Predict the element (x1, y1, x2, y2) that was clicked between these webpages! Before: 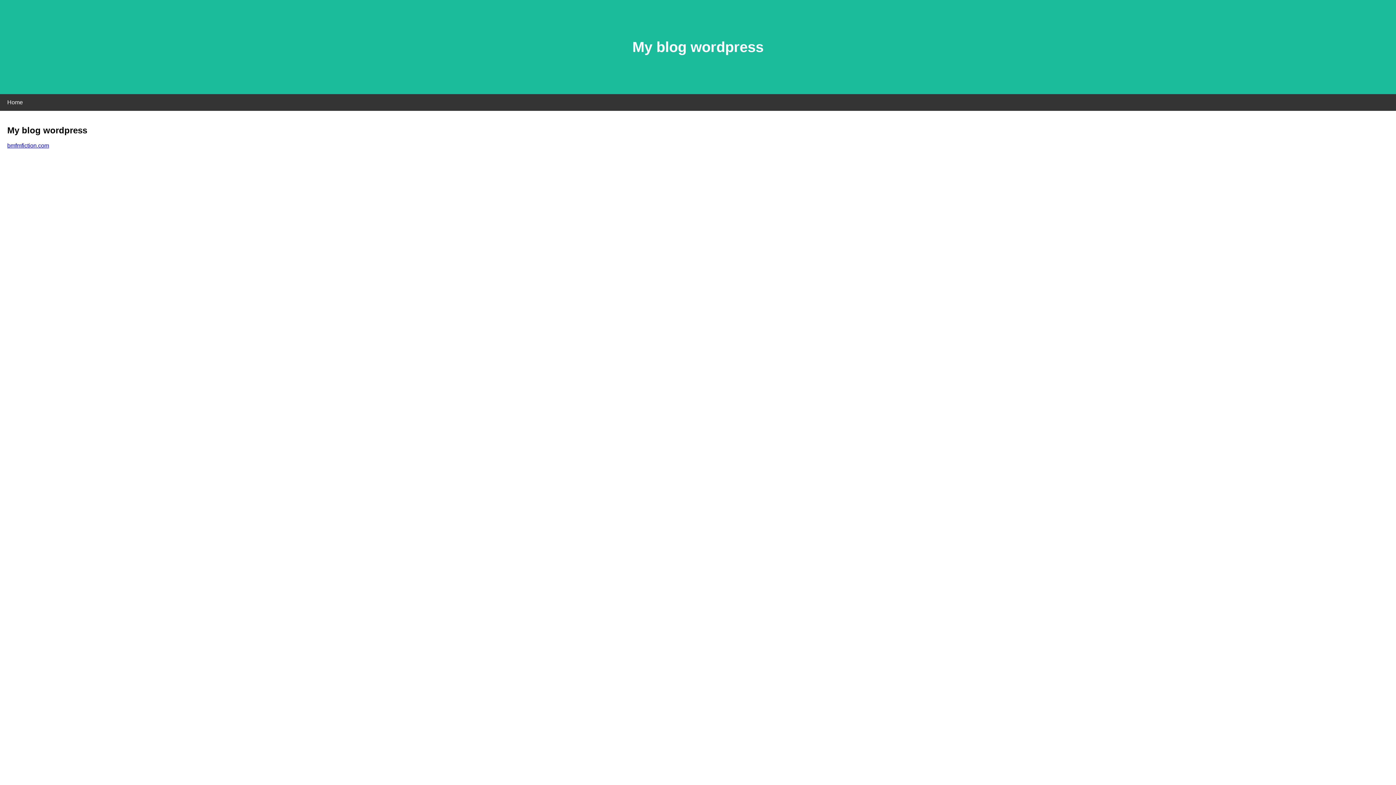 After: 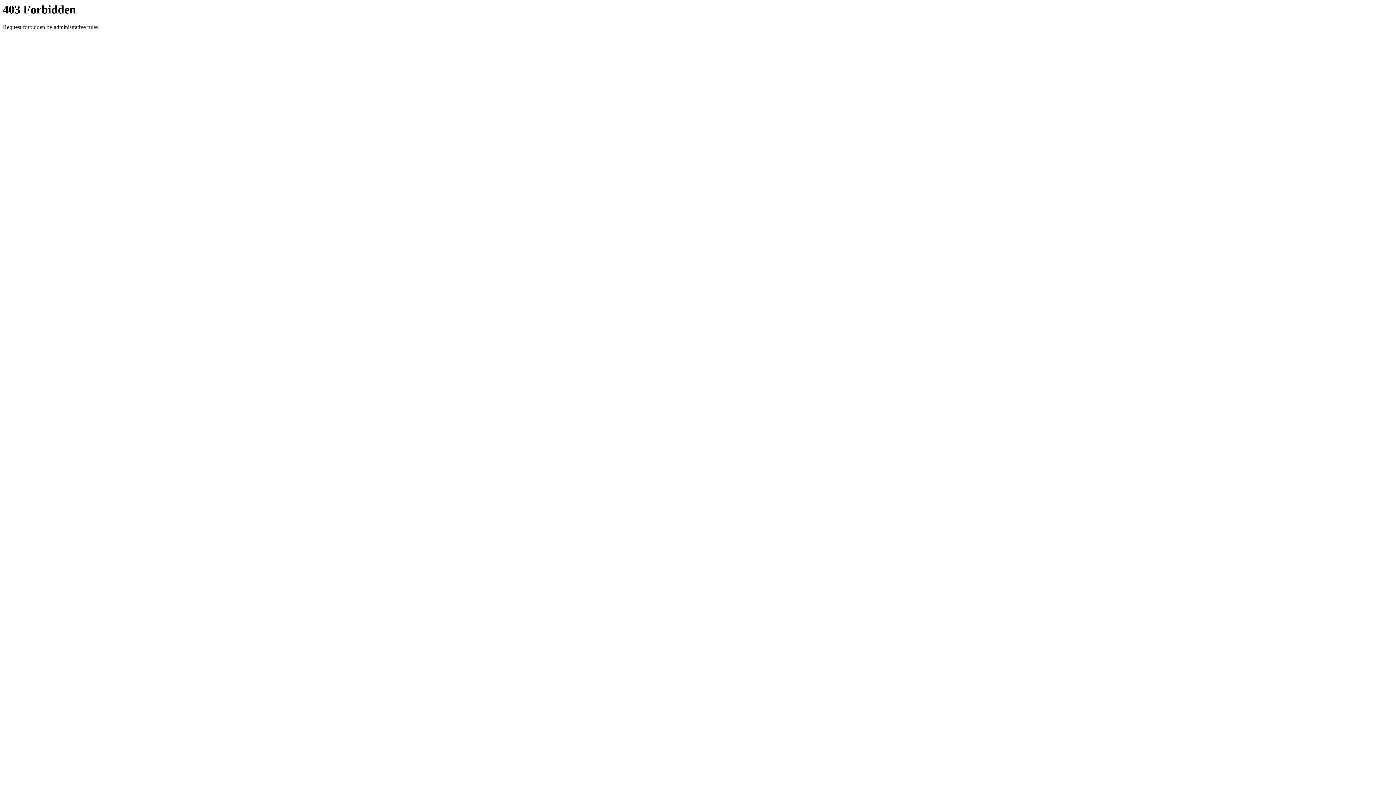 Action: bbox: (7, 142, 49, 148) label: bmfmfiction.com